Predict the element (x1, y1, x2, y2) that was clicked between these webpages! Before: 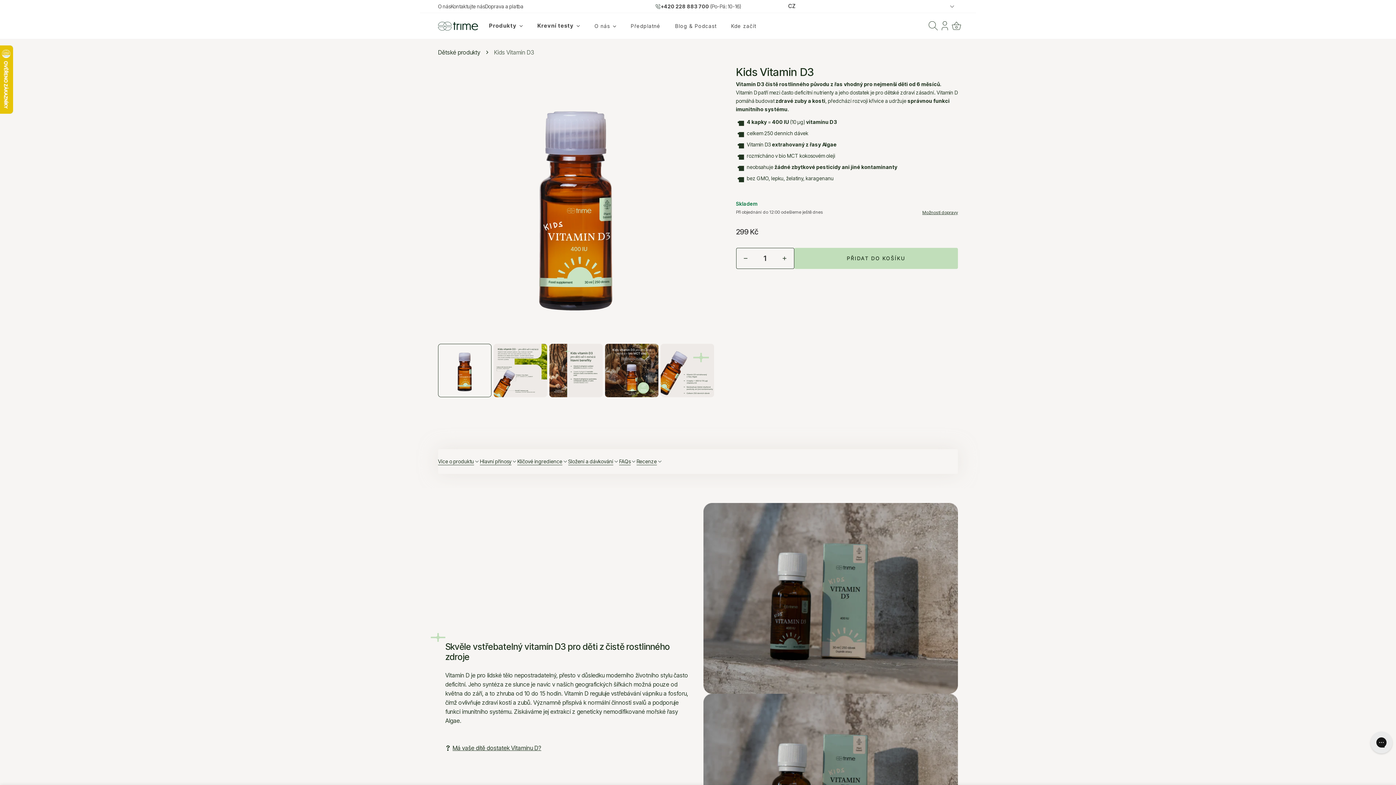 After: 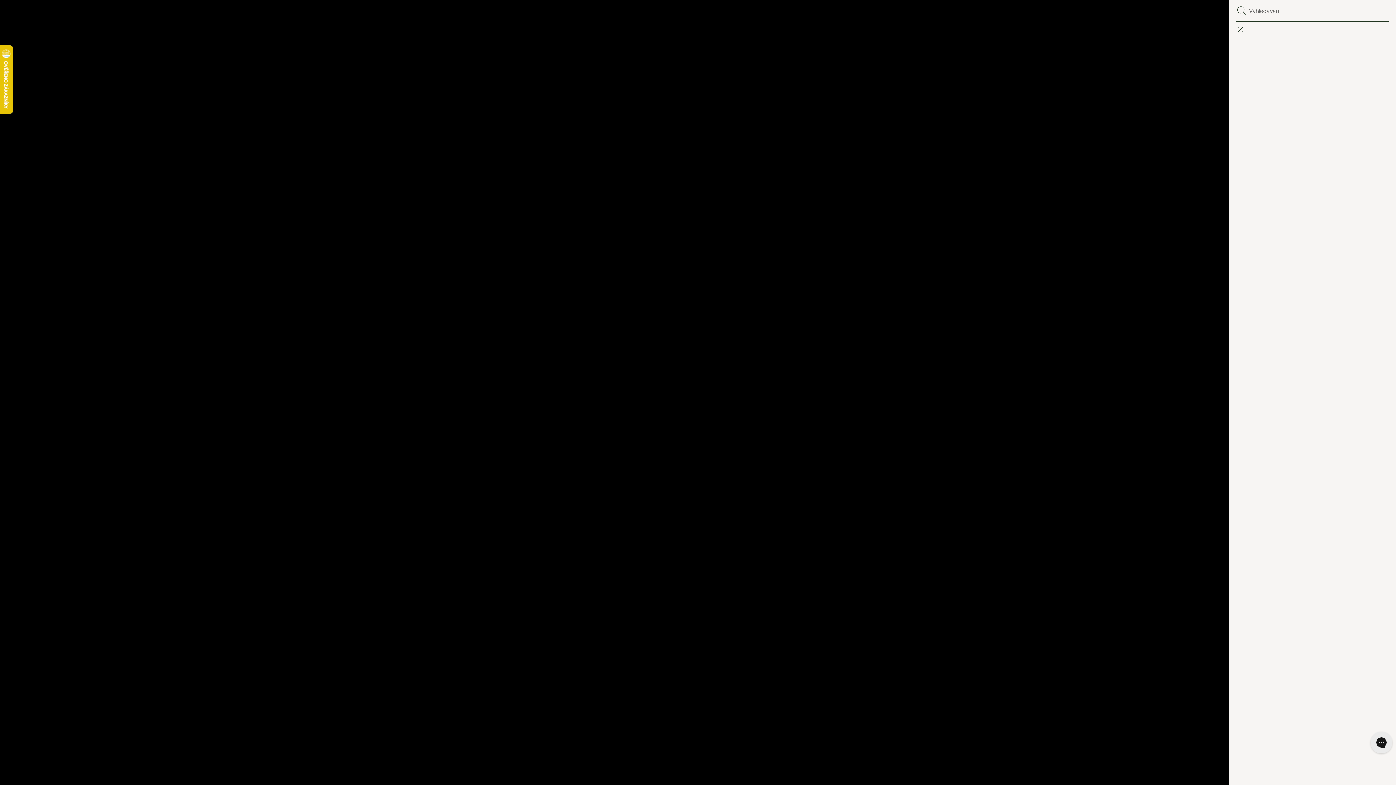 Action: label: Vyhledávání bbox: (927, 17, 939, 33)